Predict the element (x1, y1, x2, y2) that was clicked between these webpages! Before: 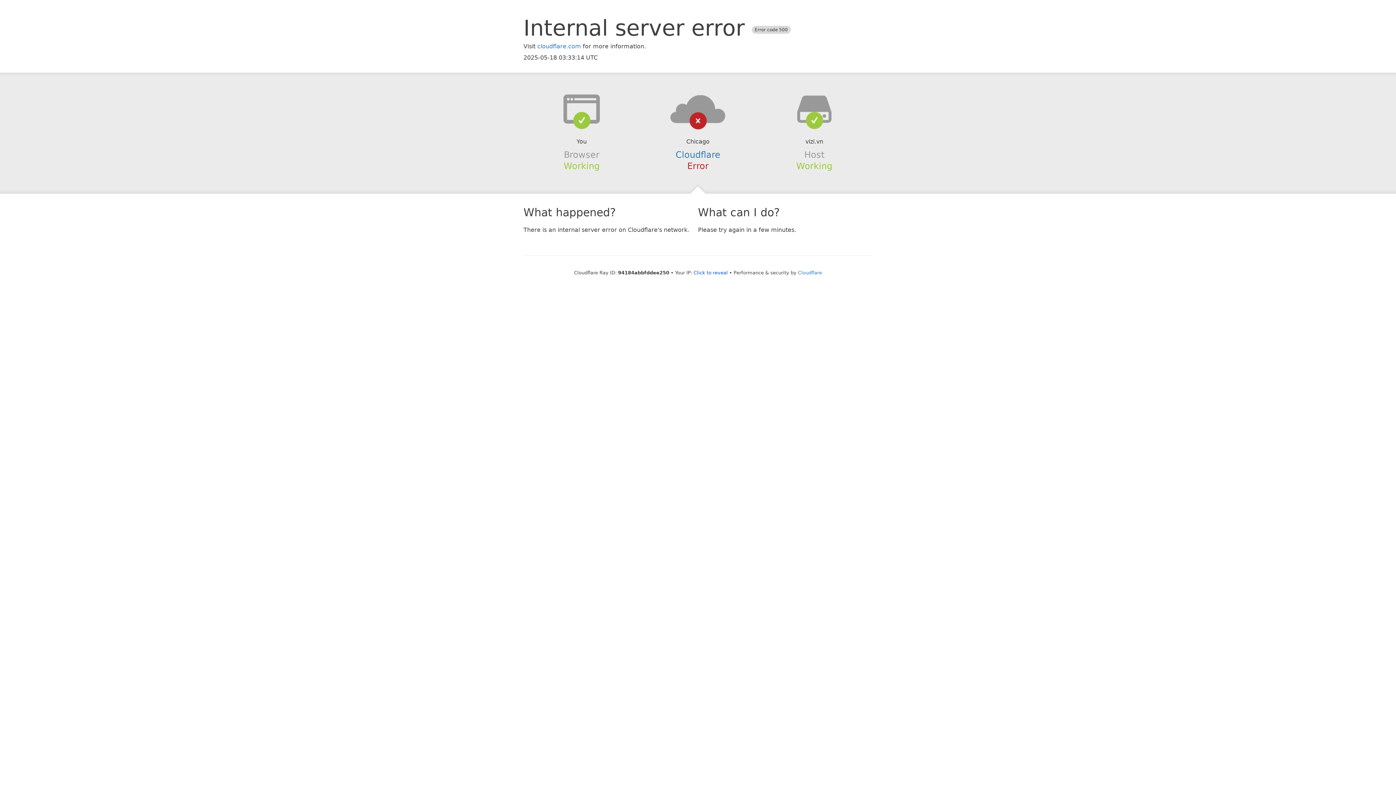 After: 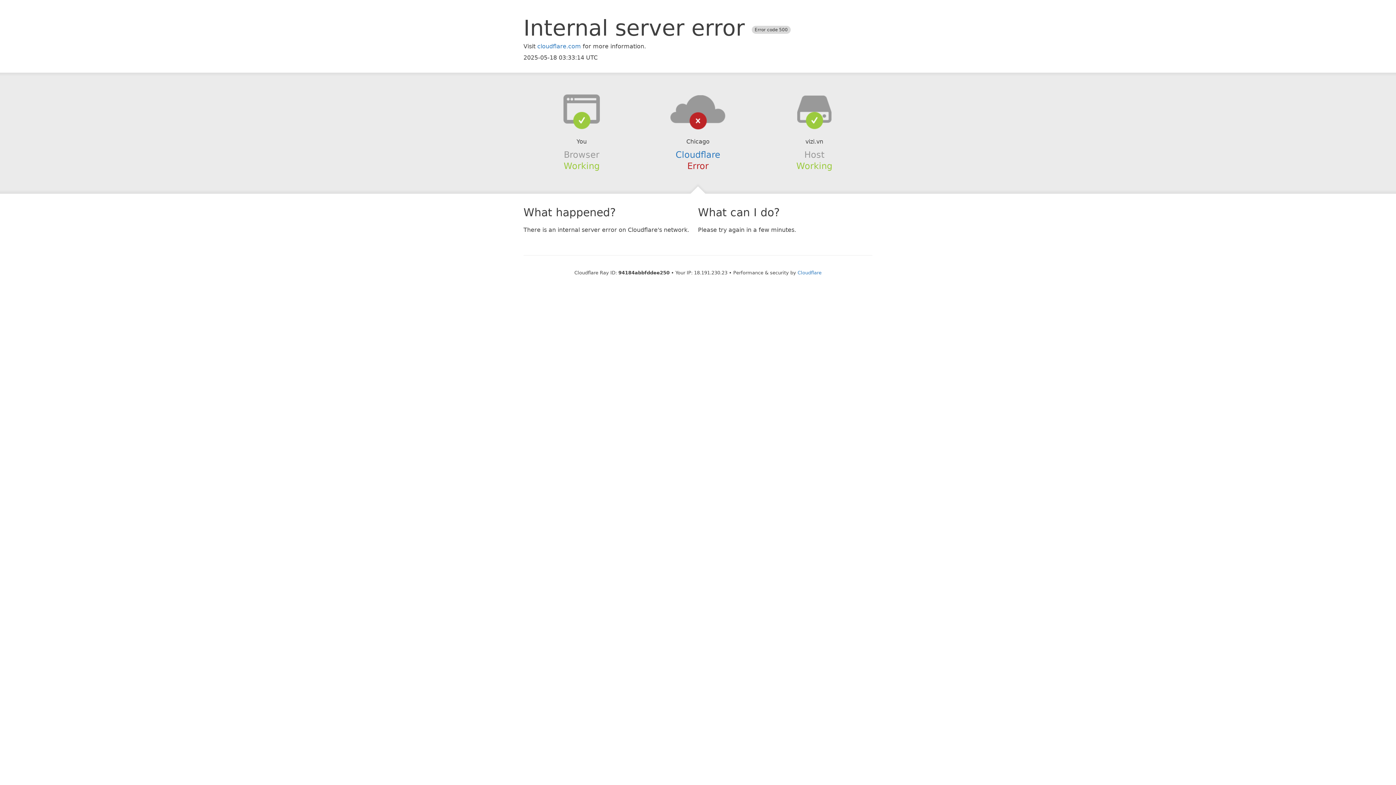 Action: label: Click to reveal bbox: (693, 270, 728, 275)